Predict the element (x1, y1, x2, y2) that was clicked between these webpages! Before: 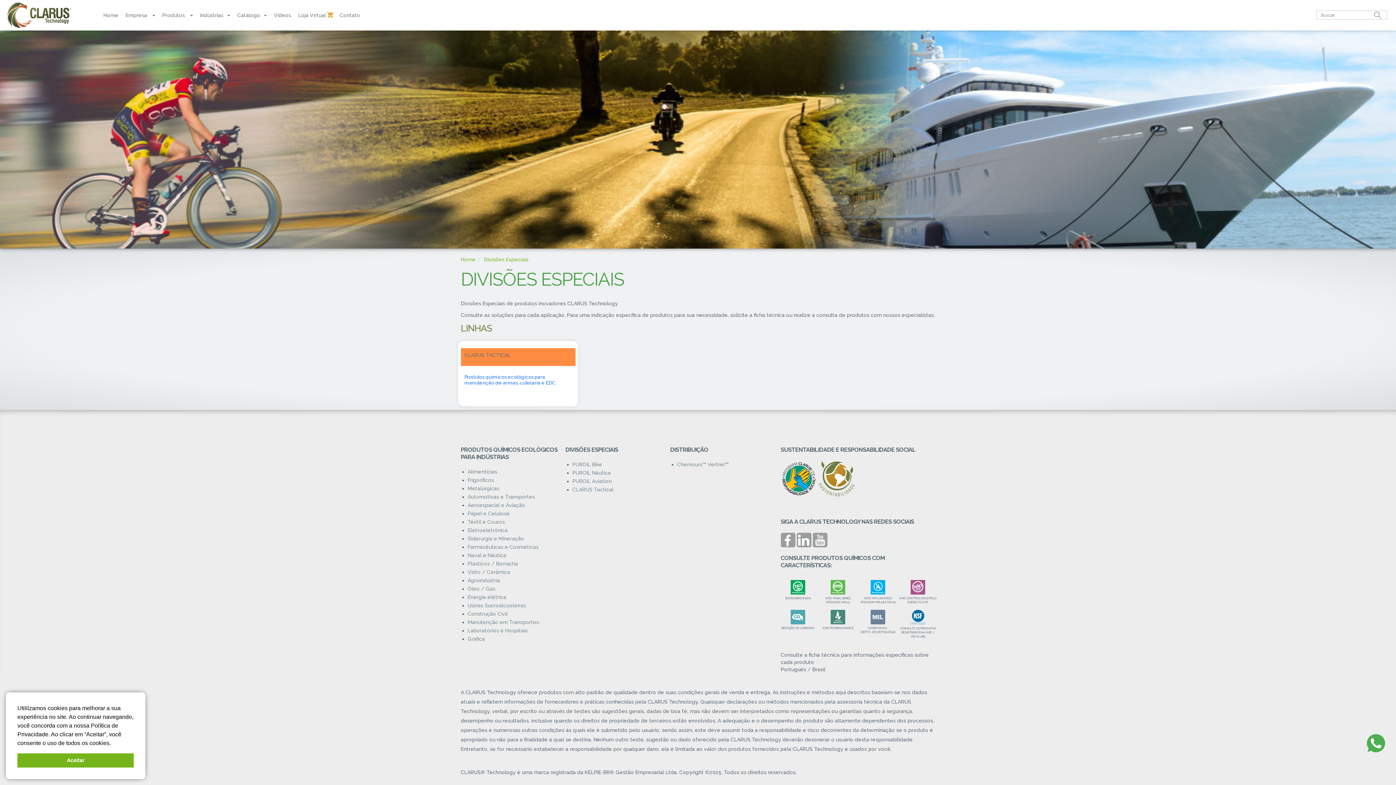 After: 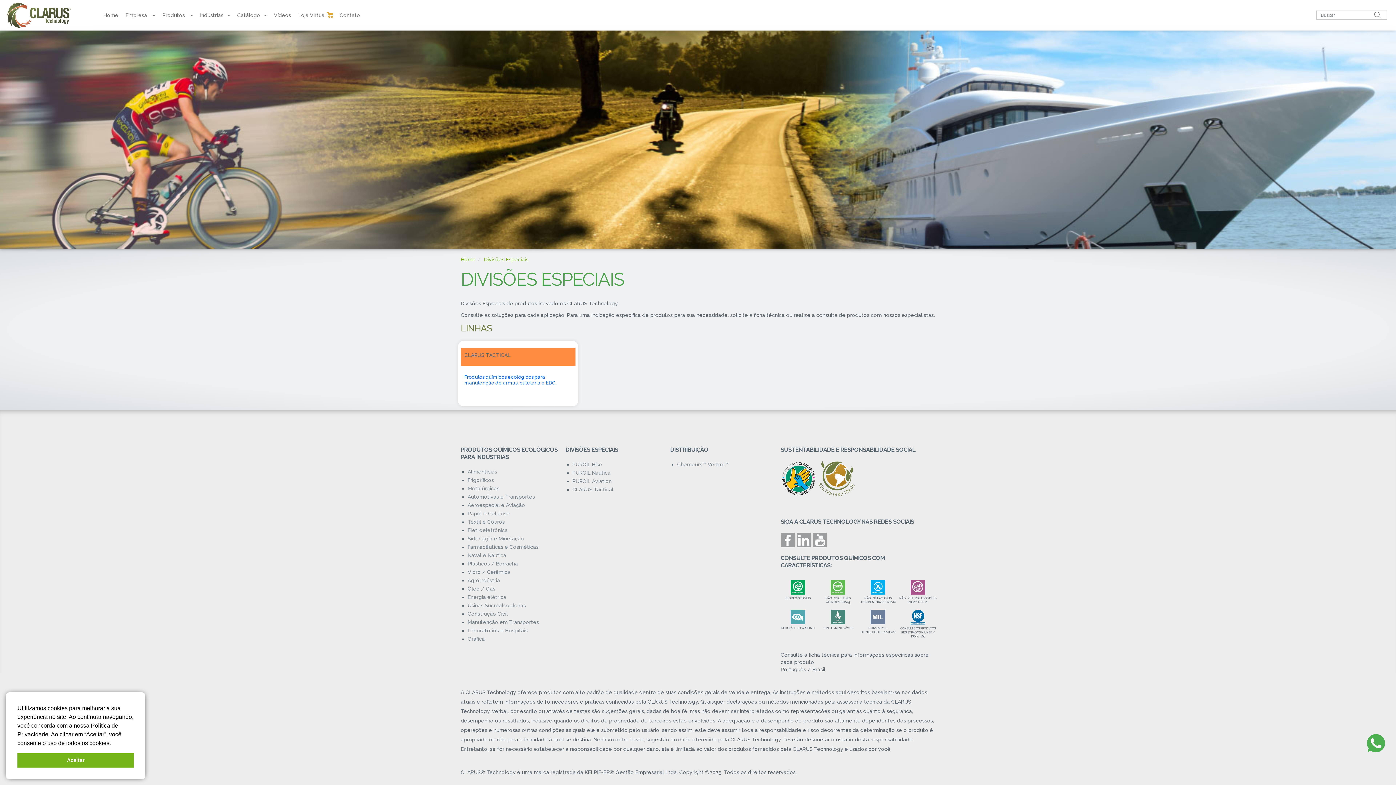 Action: bbox: (484, 256, 528, 262) label: Divisões Especiais